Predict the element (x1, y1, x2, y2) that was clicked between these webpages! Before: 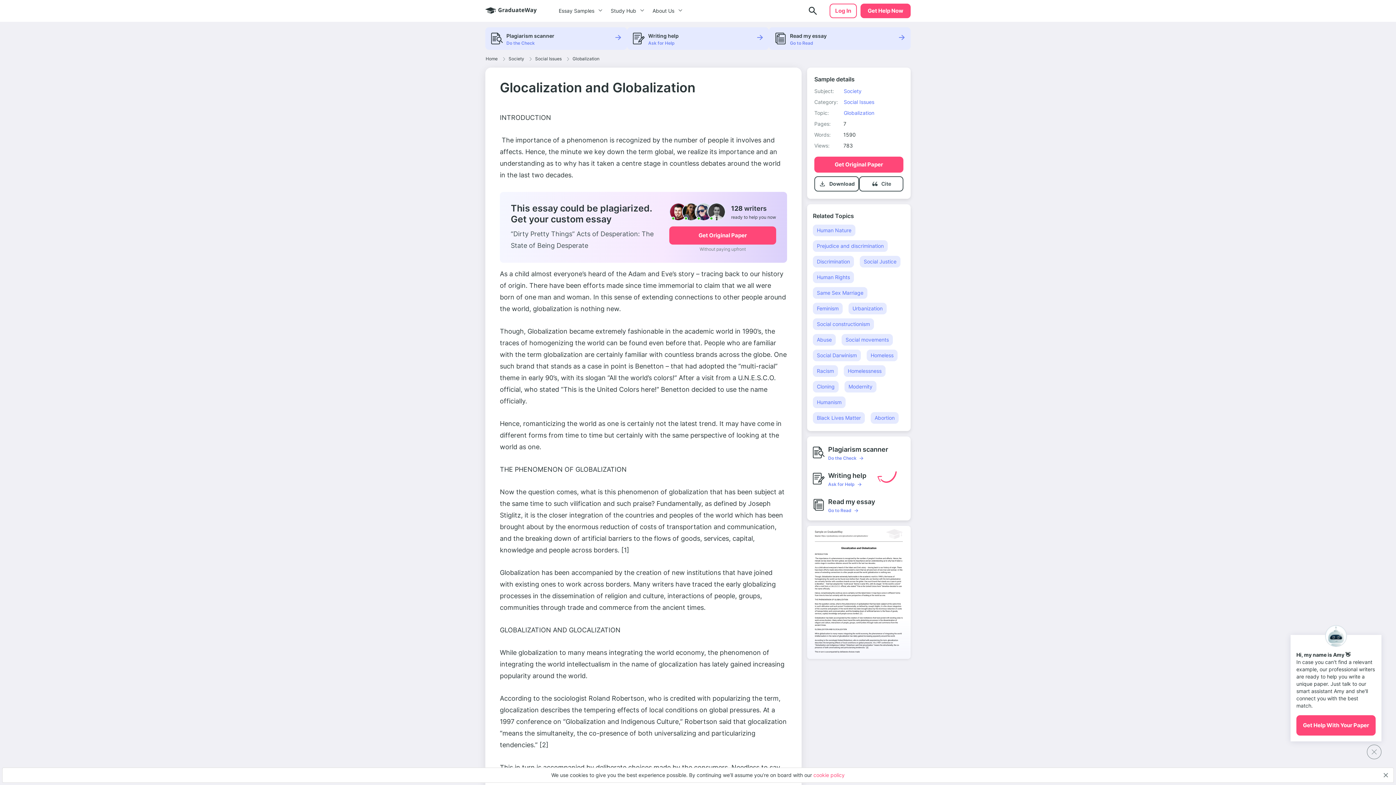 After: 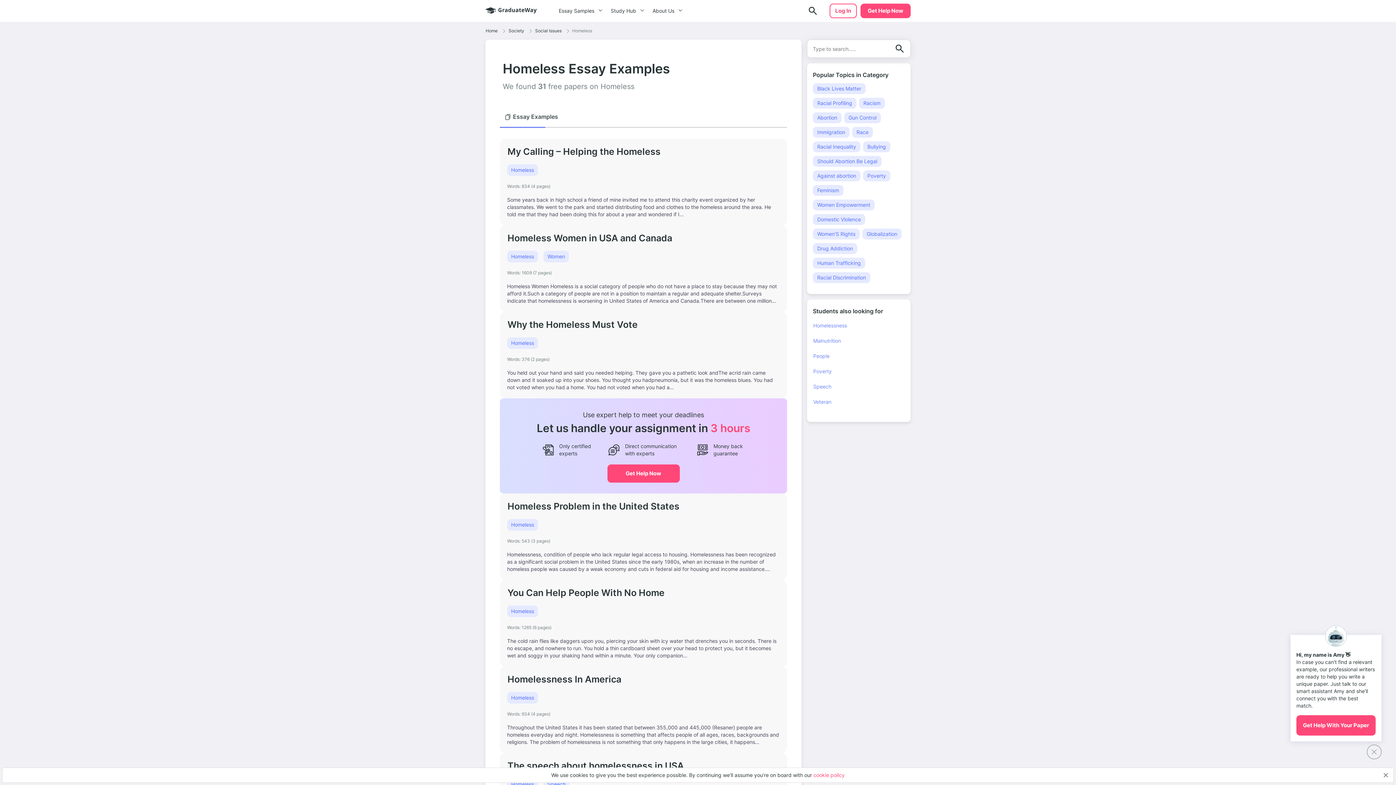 Action: bbox: (866, 349, 897, 361) label: Homeless